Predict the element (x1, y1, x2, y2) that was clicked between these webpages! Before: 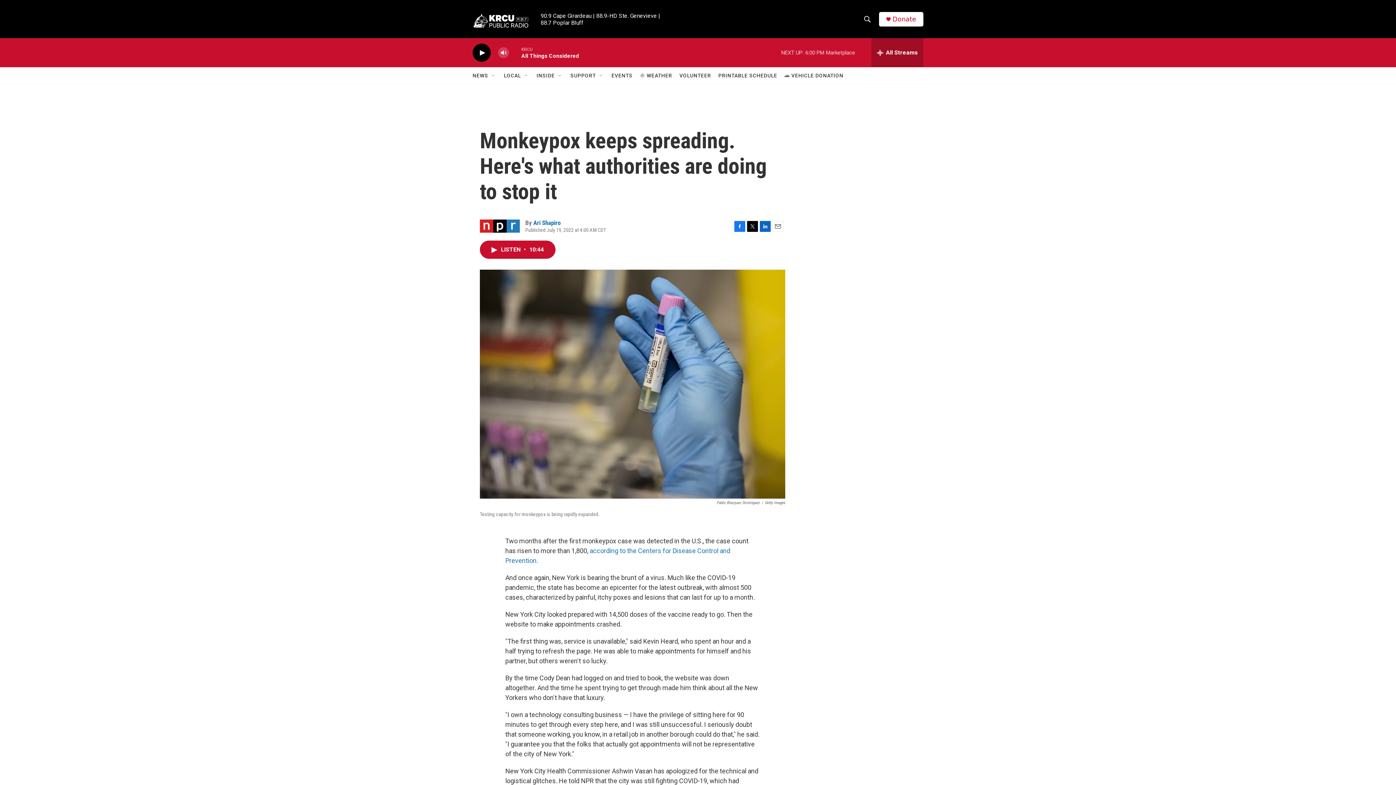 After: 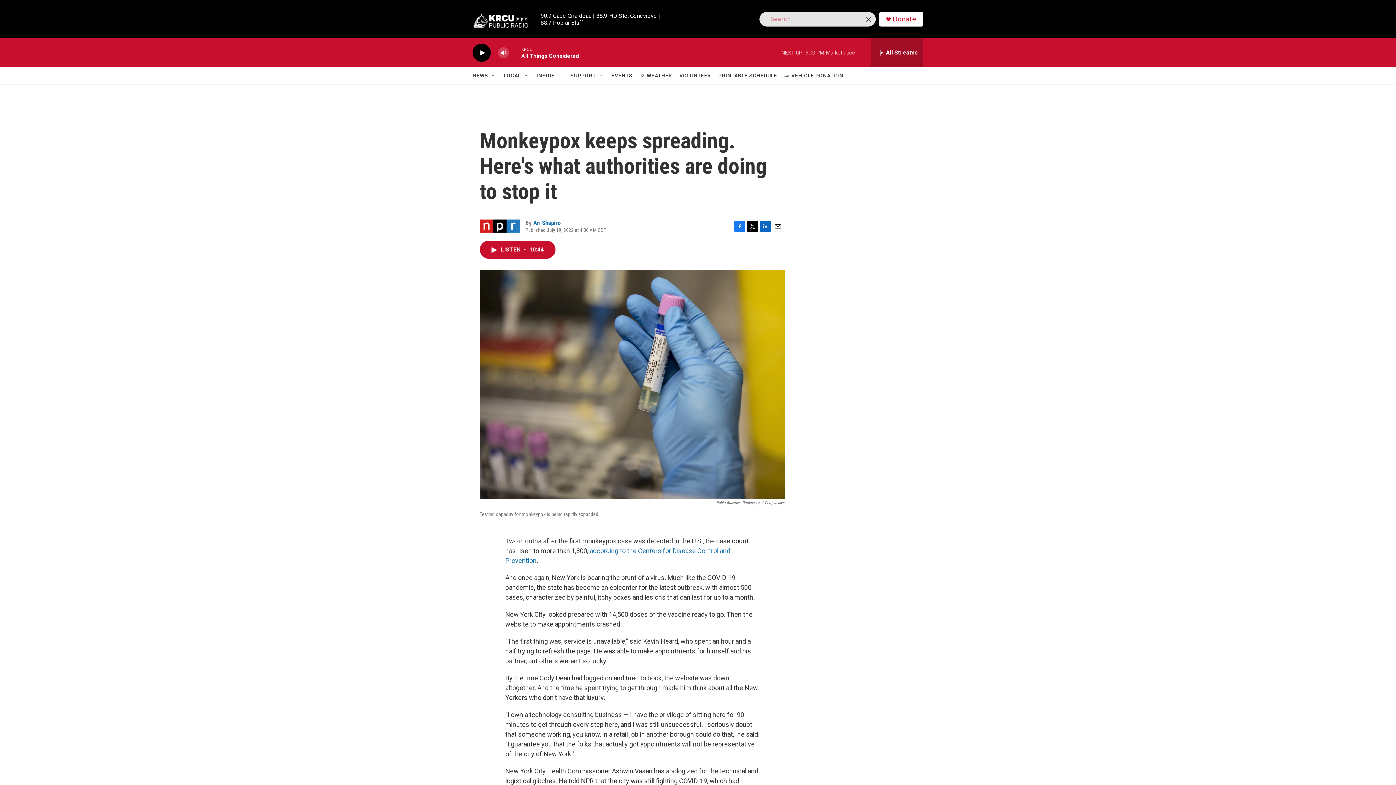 Action: bbox: (860, 11, 874, 26) label: header-search-icon